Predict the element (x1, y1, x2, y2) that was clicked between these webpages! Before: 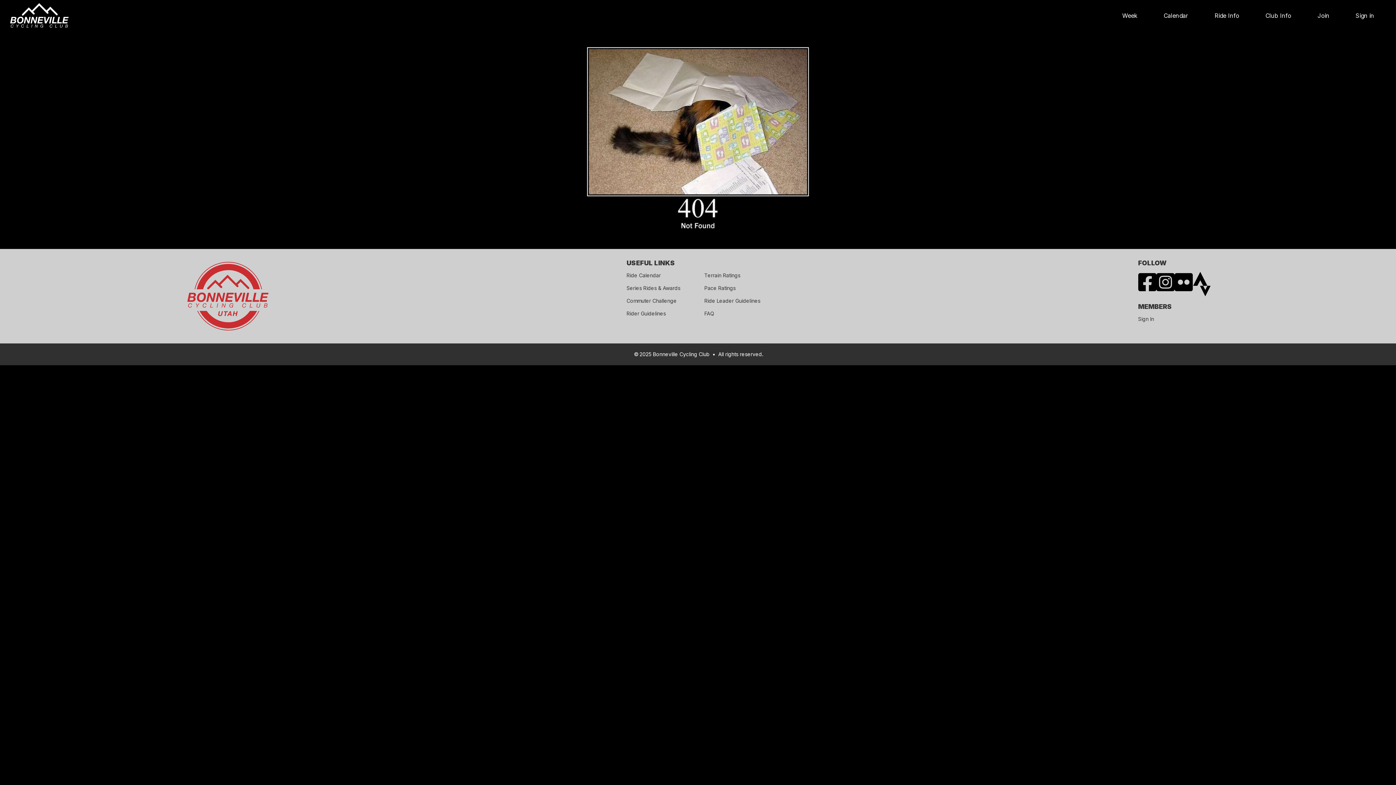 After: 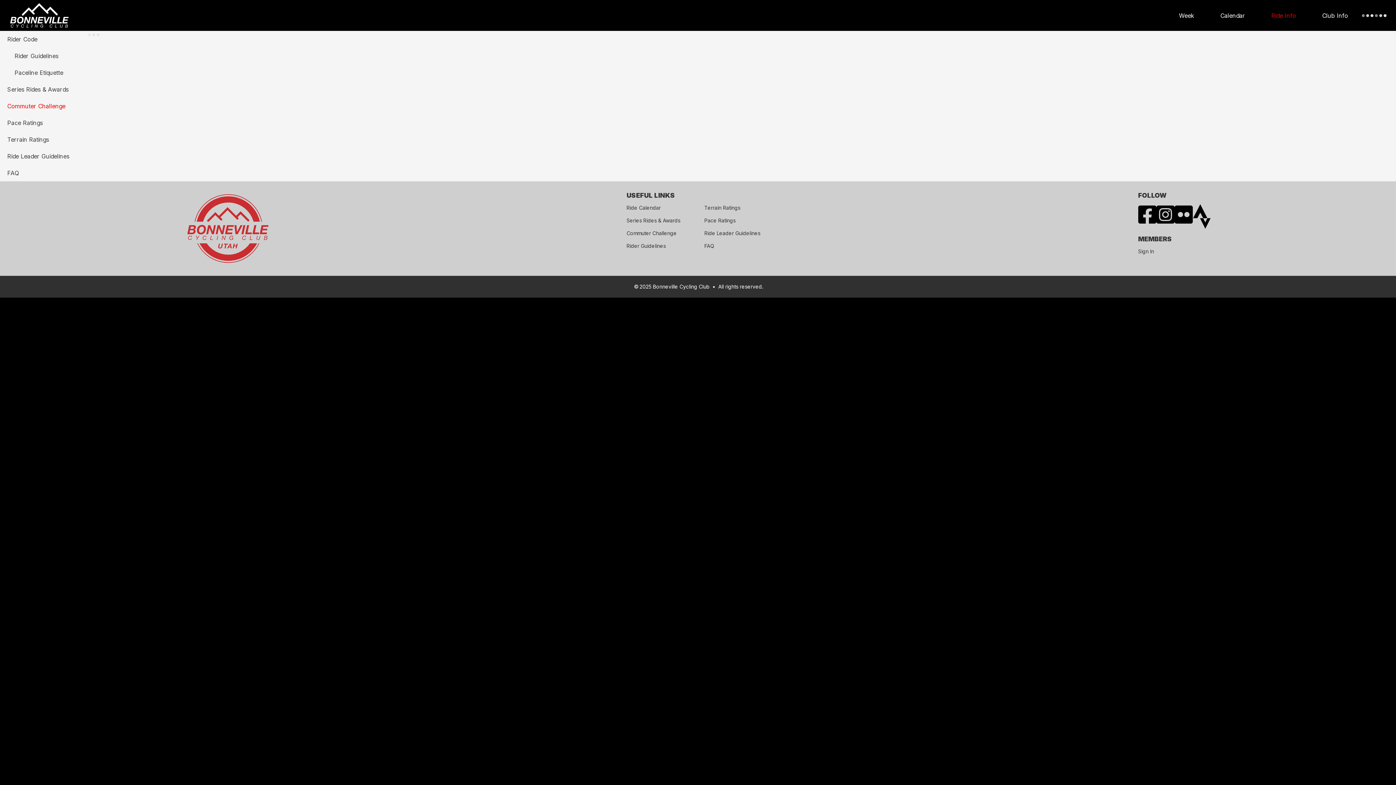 Action: label: Commuter Challenge bbox: (626, 297, 682, 310)